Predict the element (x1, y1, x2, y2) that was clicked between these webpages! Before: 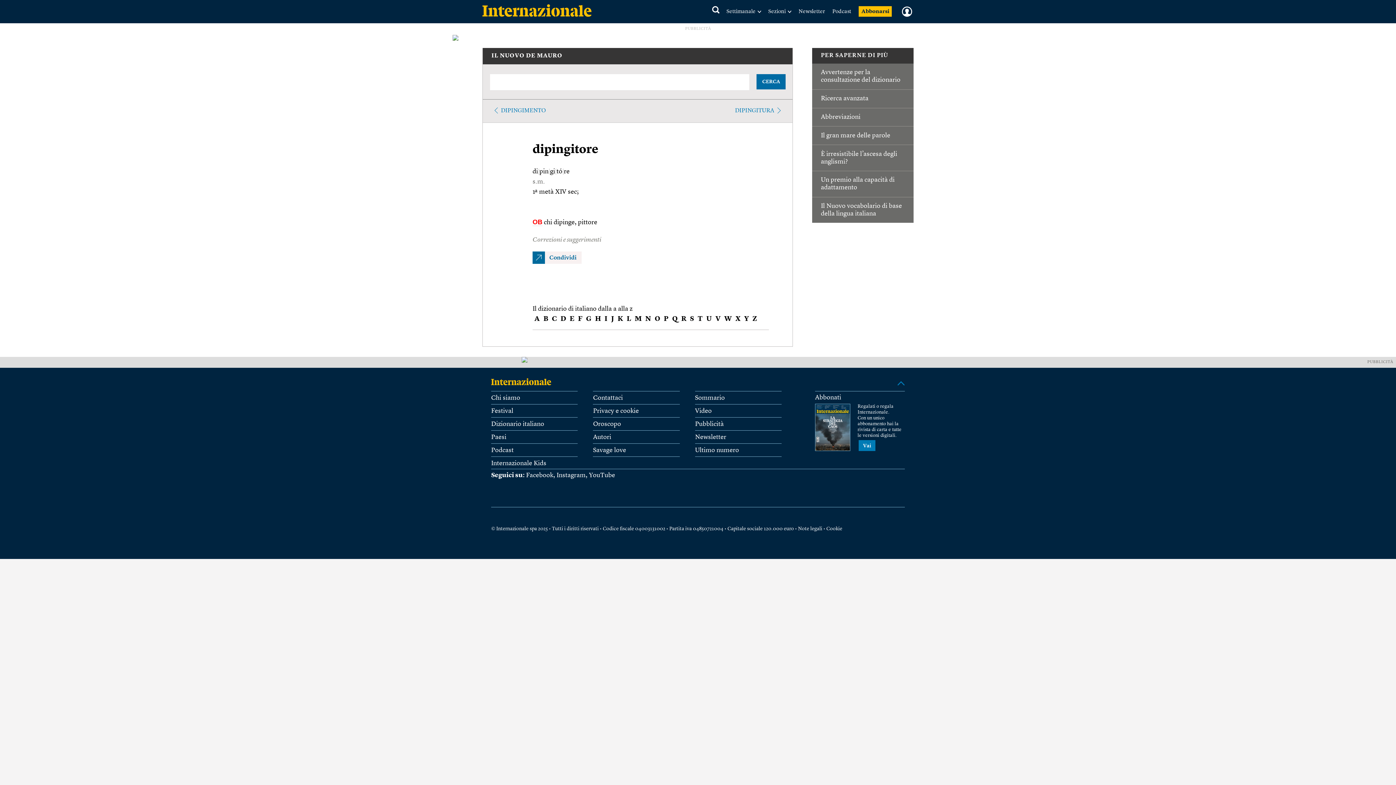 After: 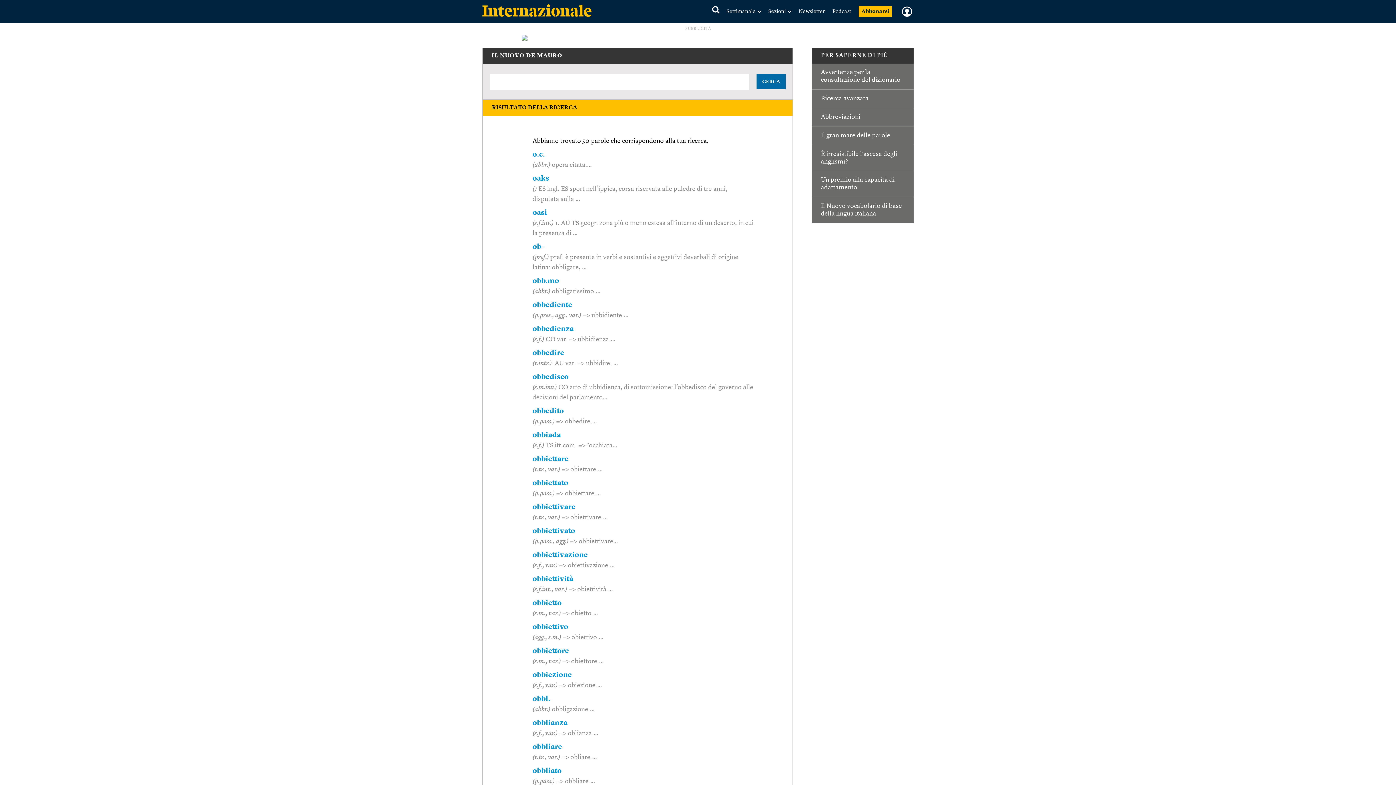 Action: label: O bbox: (654, 315, 660, 322)